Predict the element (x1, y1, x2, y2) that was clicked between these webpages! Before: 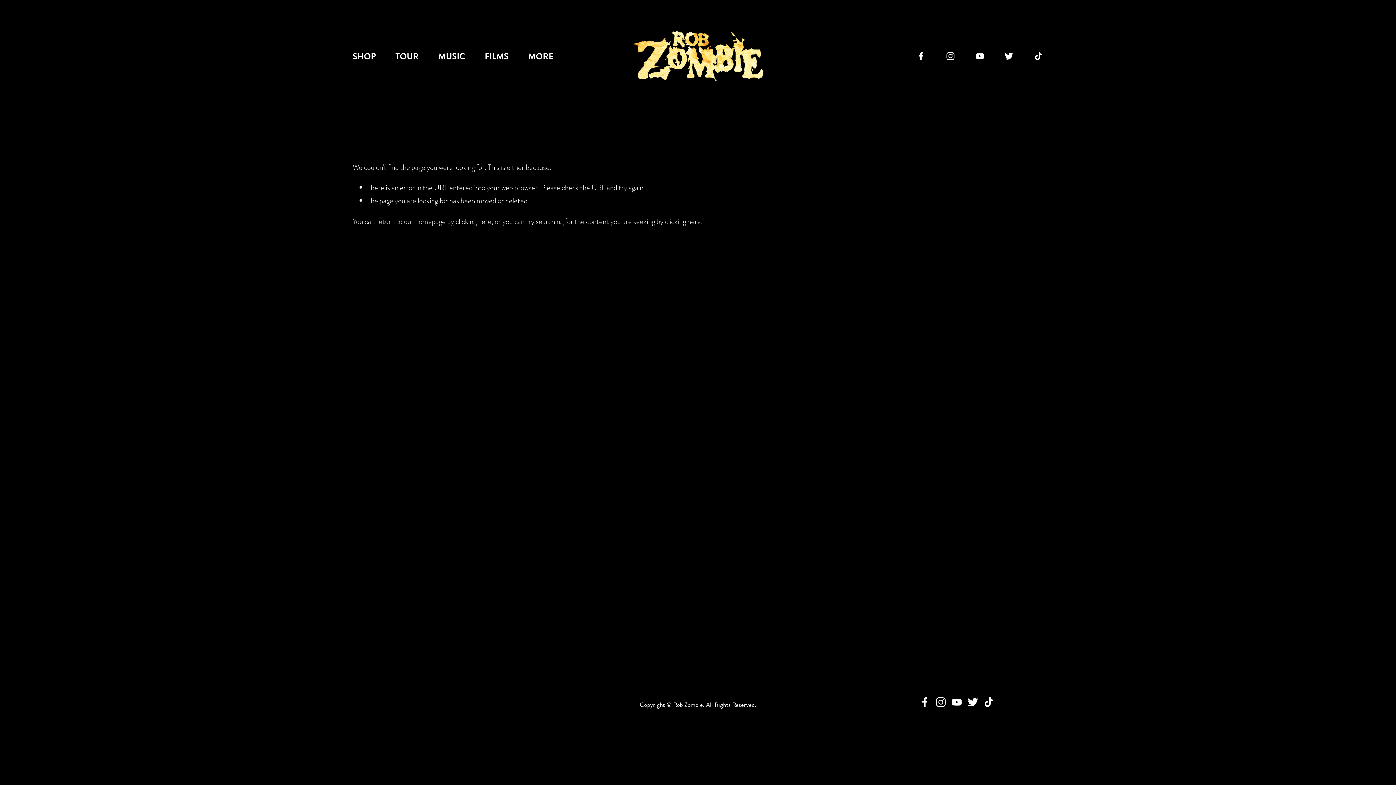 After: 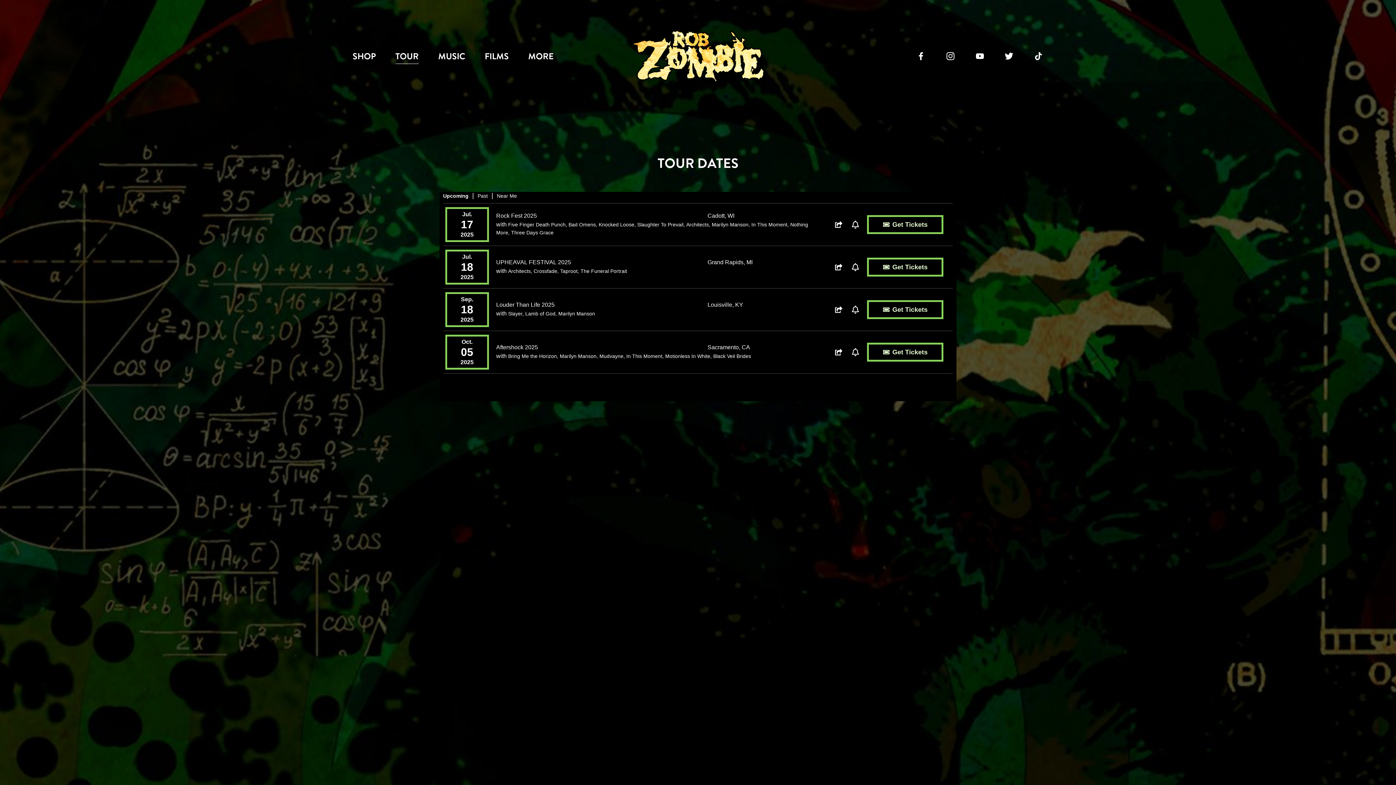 Action: label: TOUR bbox: (395, 47, 418, 64)